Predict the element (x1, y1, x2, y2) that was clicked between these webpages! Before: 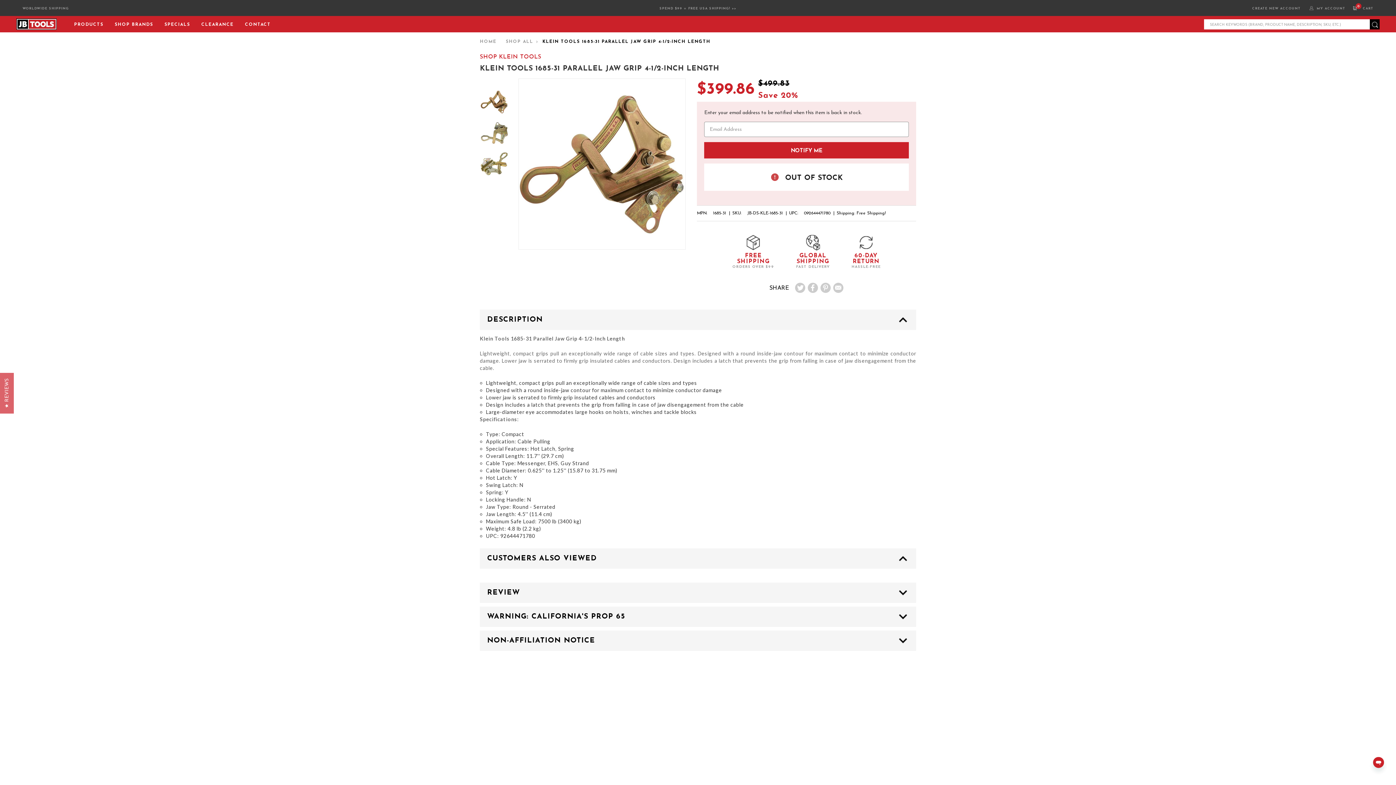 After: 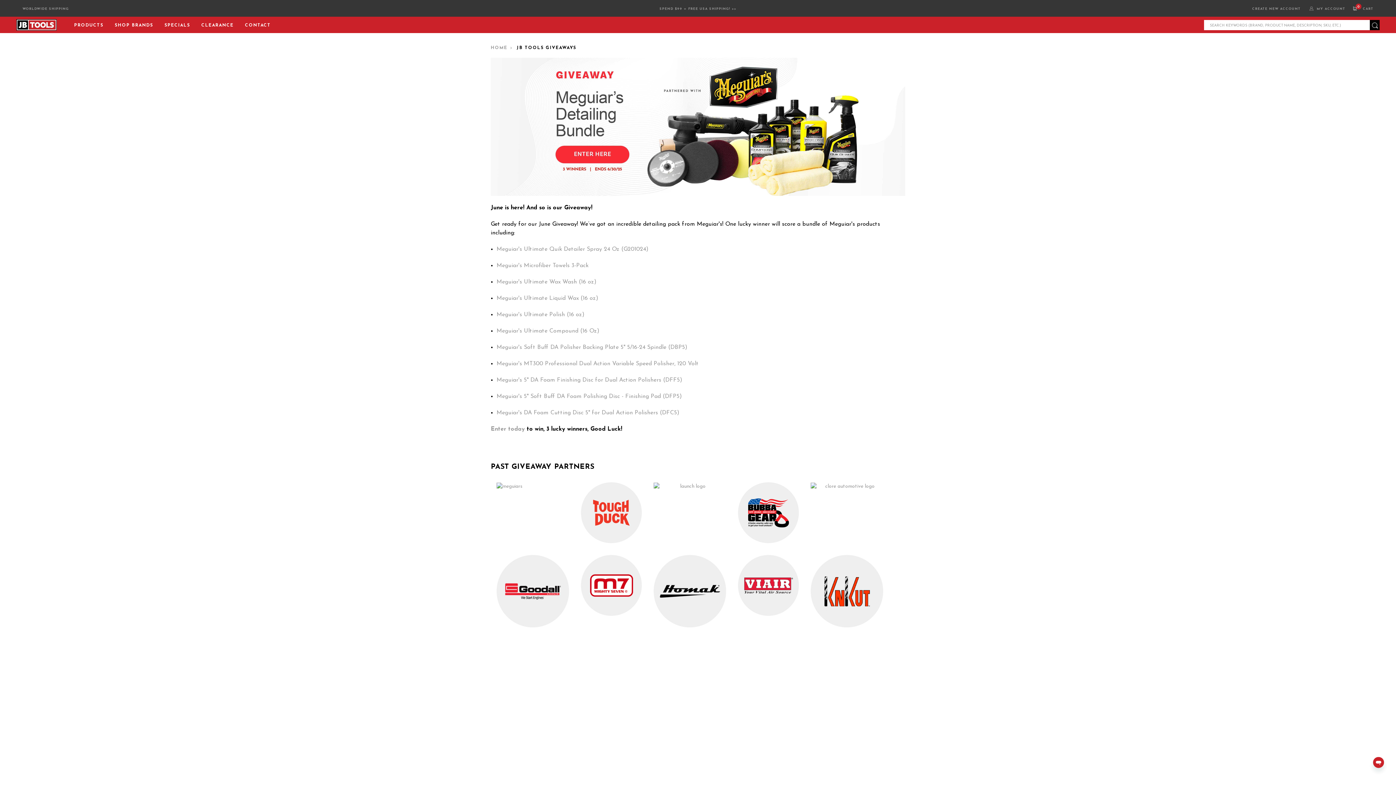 Action: bbox: (596, 781, 634, 785) label: TOOL GIVEAWAYS